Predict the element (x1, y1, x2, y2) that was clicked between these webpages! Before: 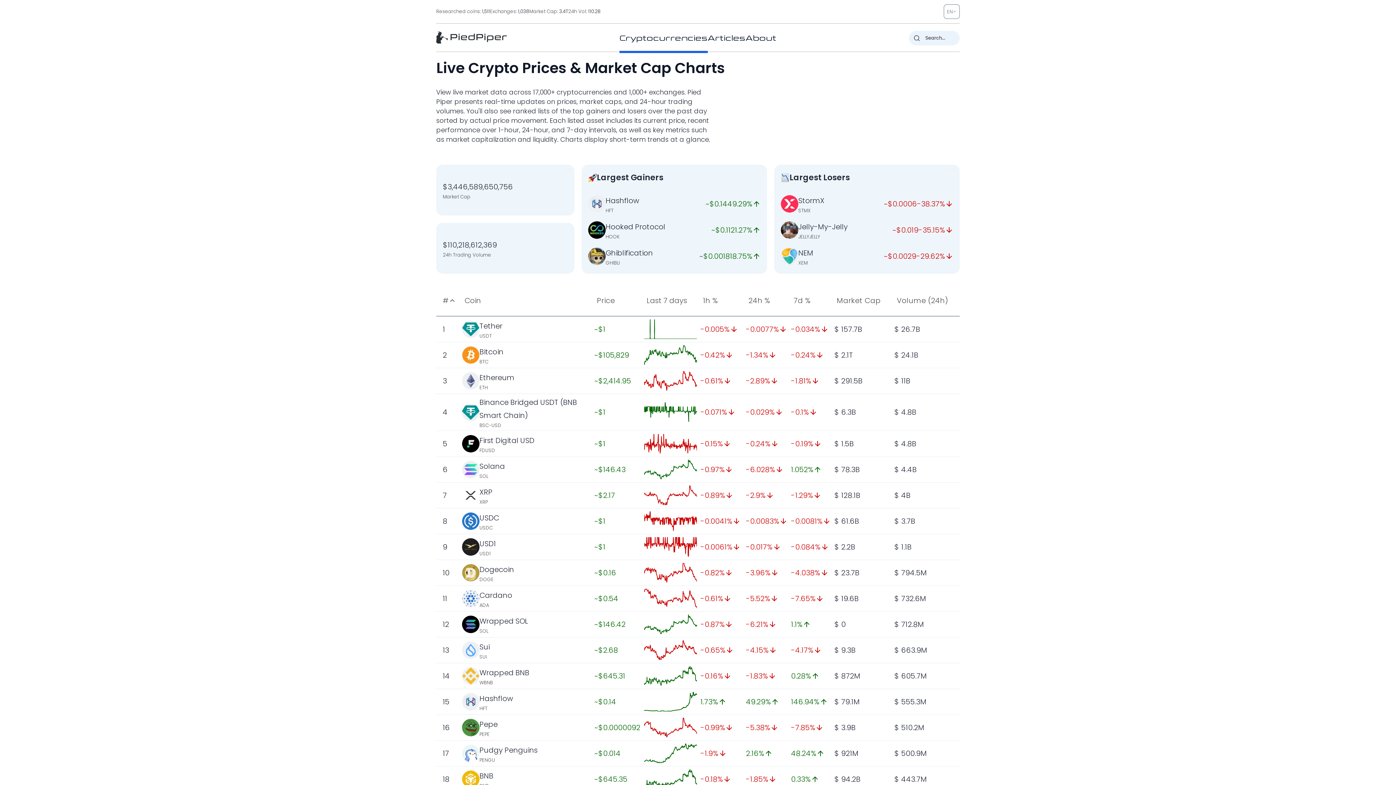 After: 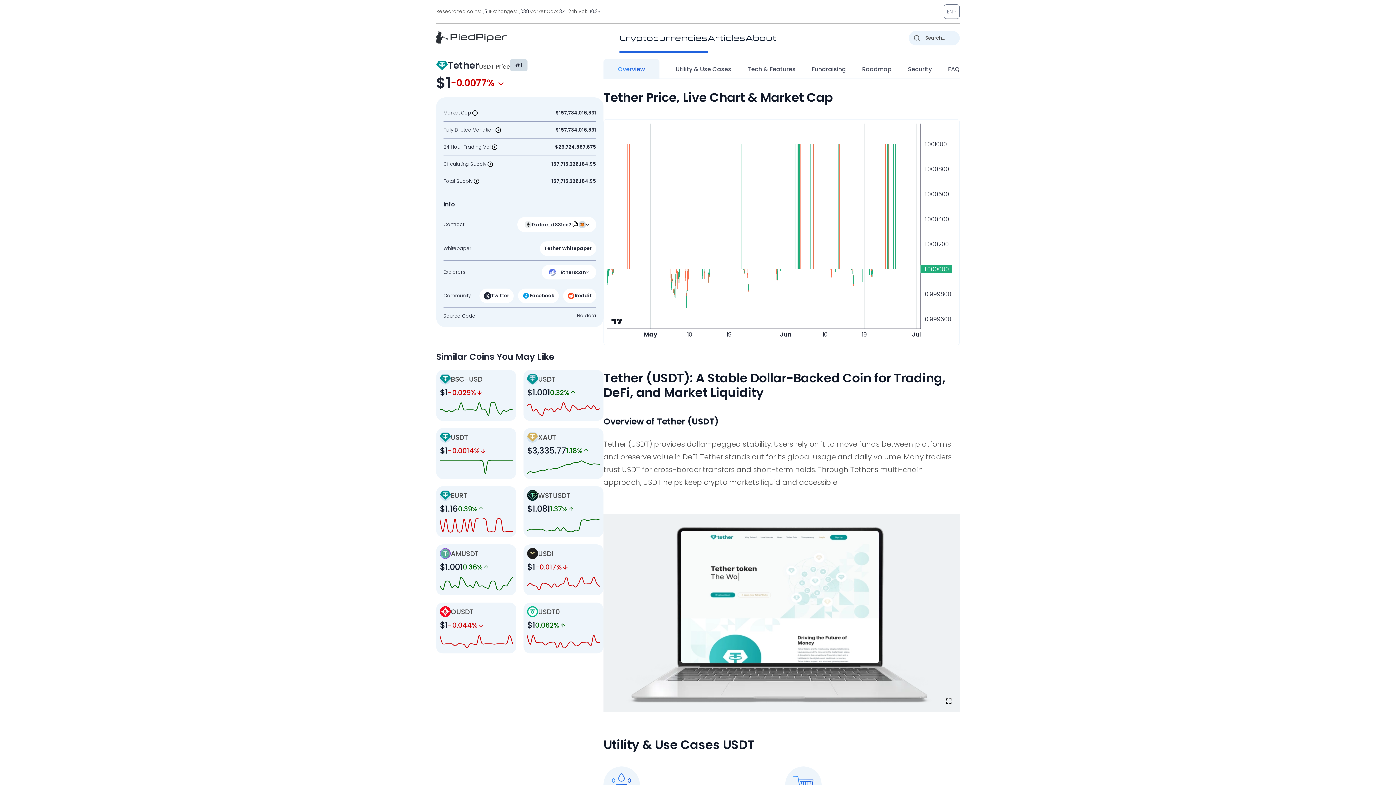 Action: bbox: (644, 319, 697, 339)